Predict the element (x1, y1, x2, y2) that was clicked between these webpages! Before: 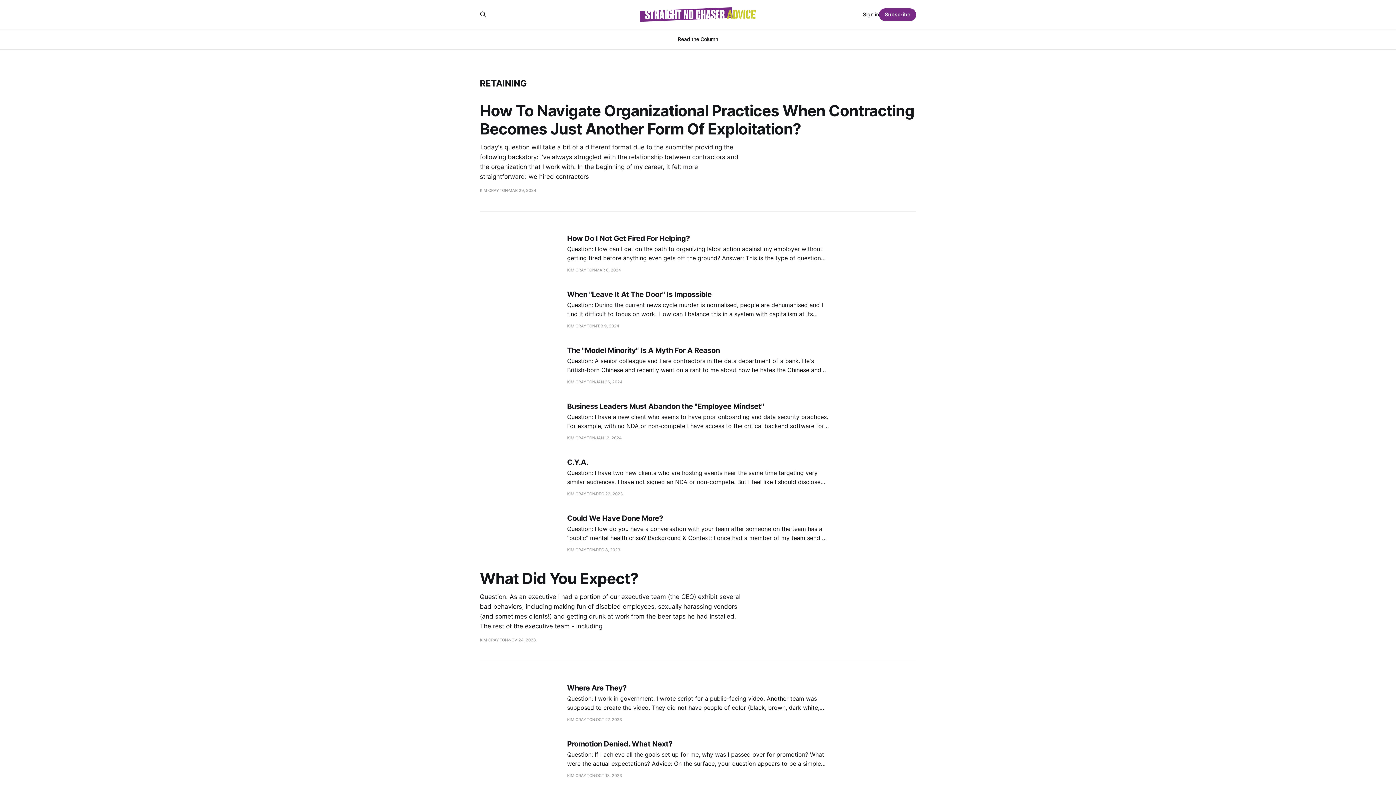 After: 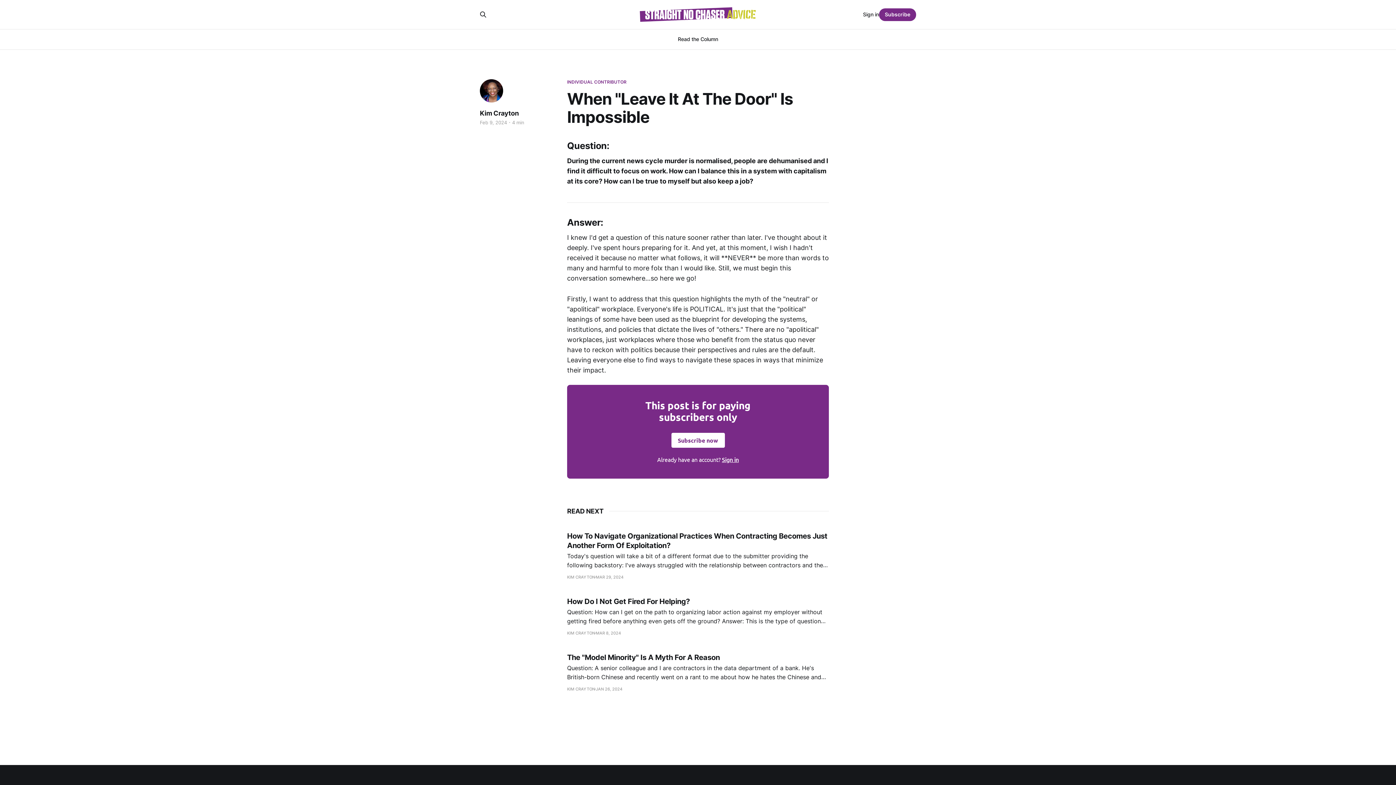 Action: bbox: (567, 290, 829, 329) label: When "Leave It At The Door" Is Impossible
Question: During the current news cycle murder is normalised, people are dehumanised and I find it difficult to focus on work. How can I balance this in a system with capitalism at its core? How can I be true to myself but also keep a job? Answer: I knew I&
KIM CRAYTON
FEB 9, 2024